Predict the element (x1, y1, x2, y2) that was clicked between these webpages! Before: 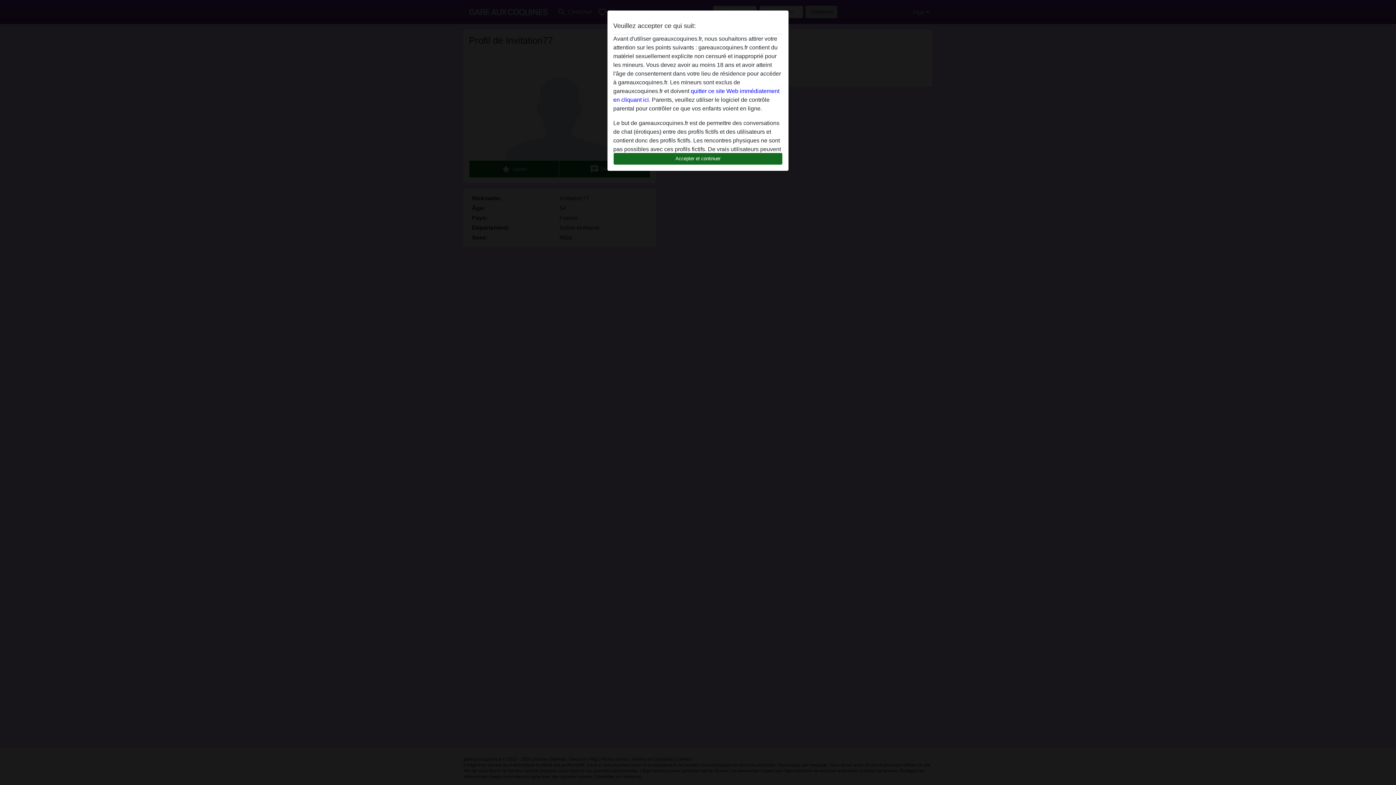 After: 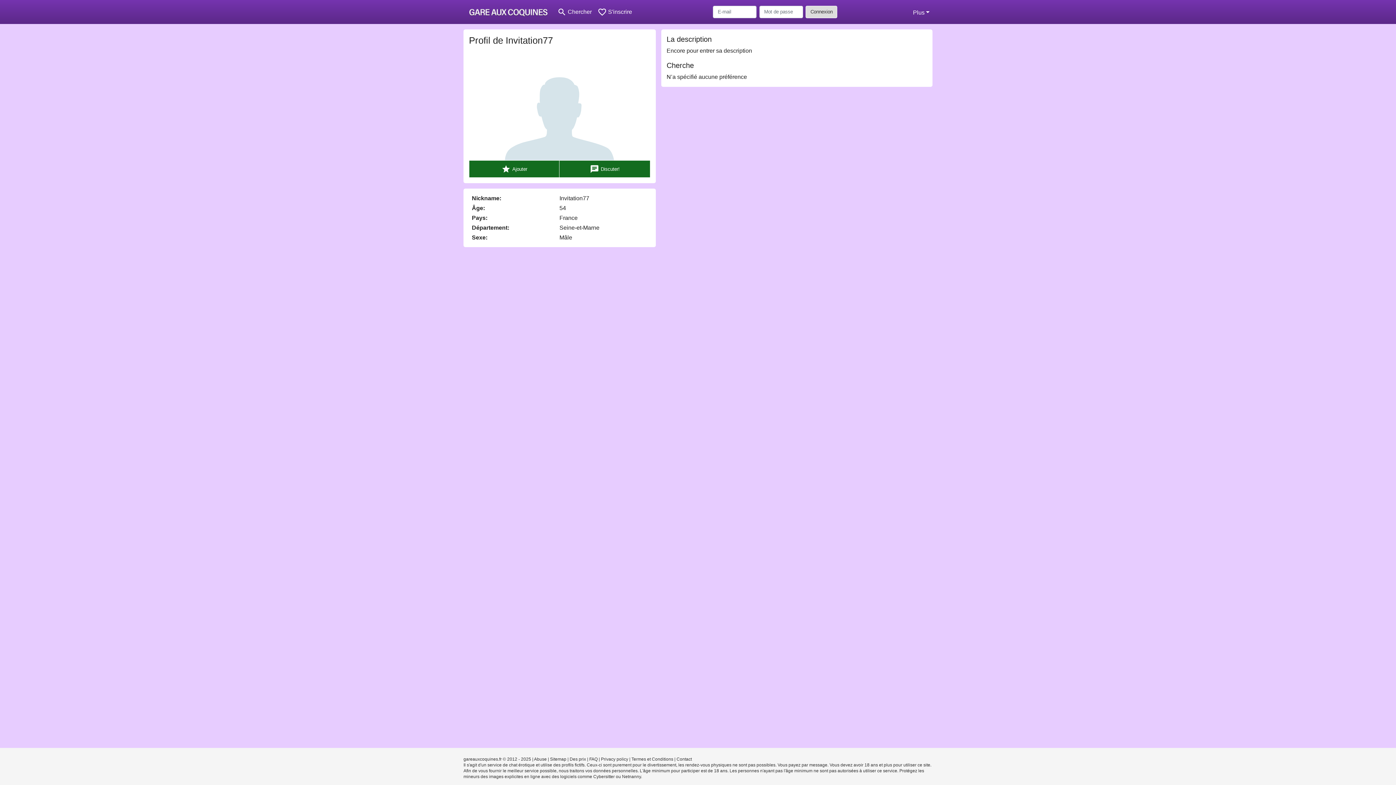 Action: bbox: (613, 152, 782, 165) label: Accepter et continuer